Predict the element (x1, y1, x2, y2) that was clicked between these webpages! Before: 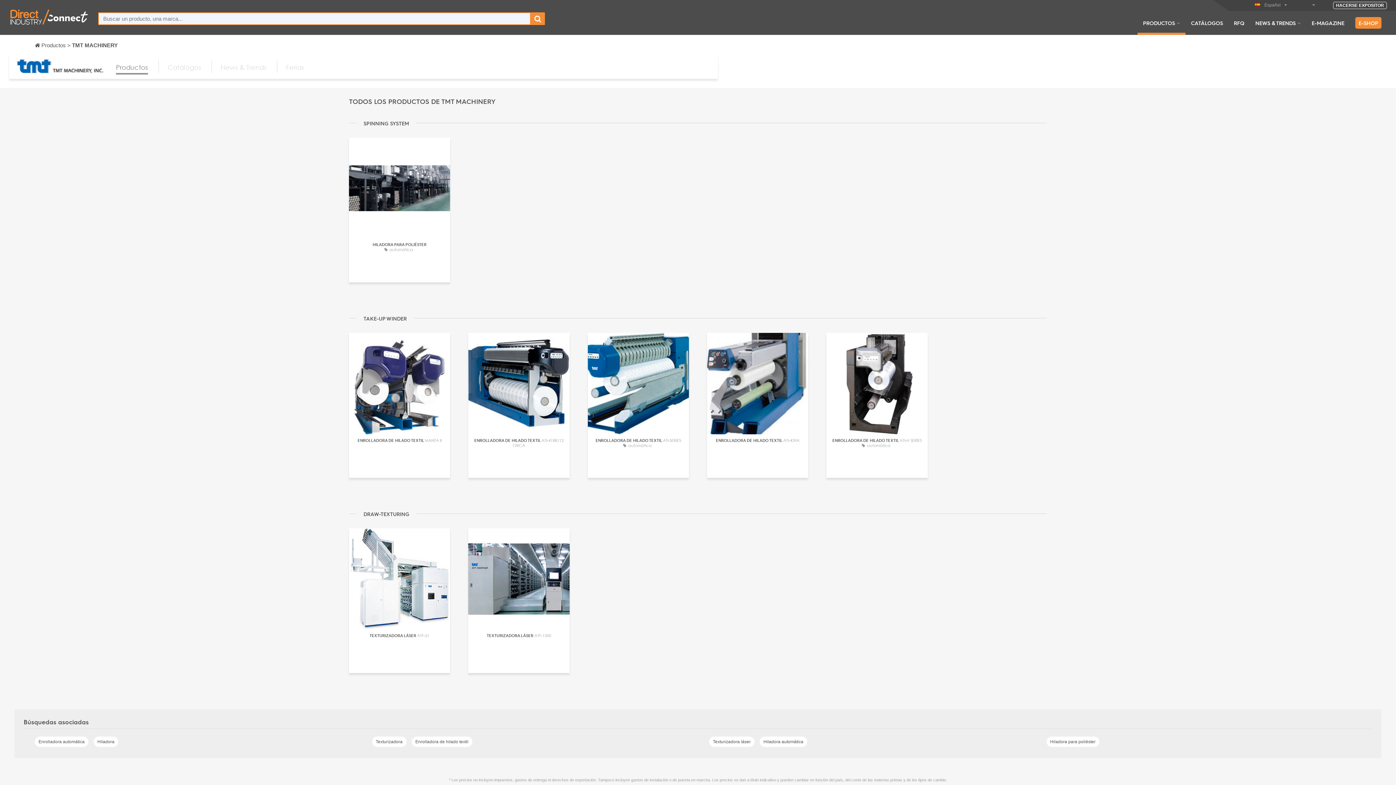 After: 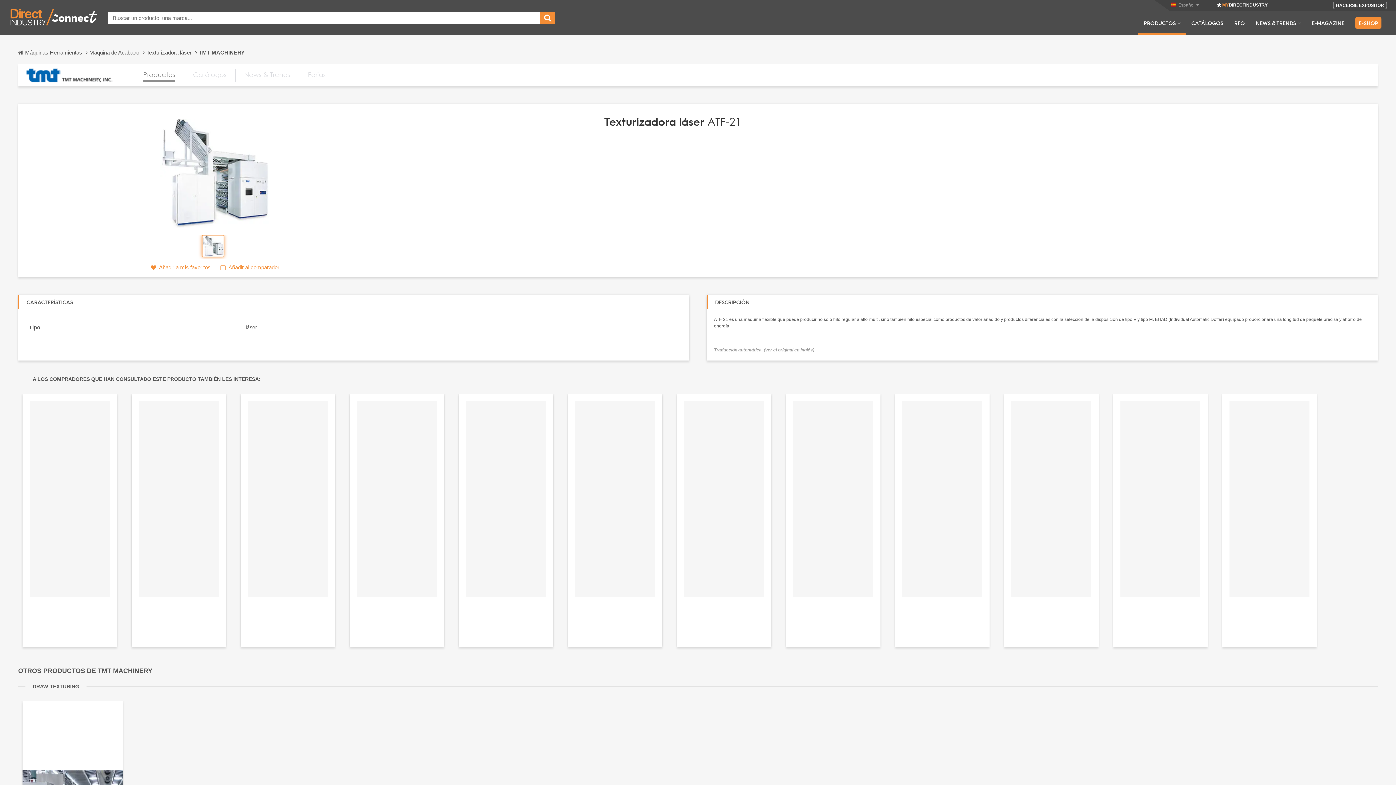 Action: label: TEXTURIZADORA LÁSER ATF-21 bbox: (352, 633, 446, 638)